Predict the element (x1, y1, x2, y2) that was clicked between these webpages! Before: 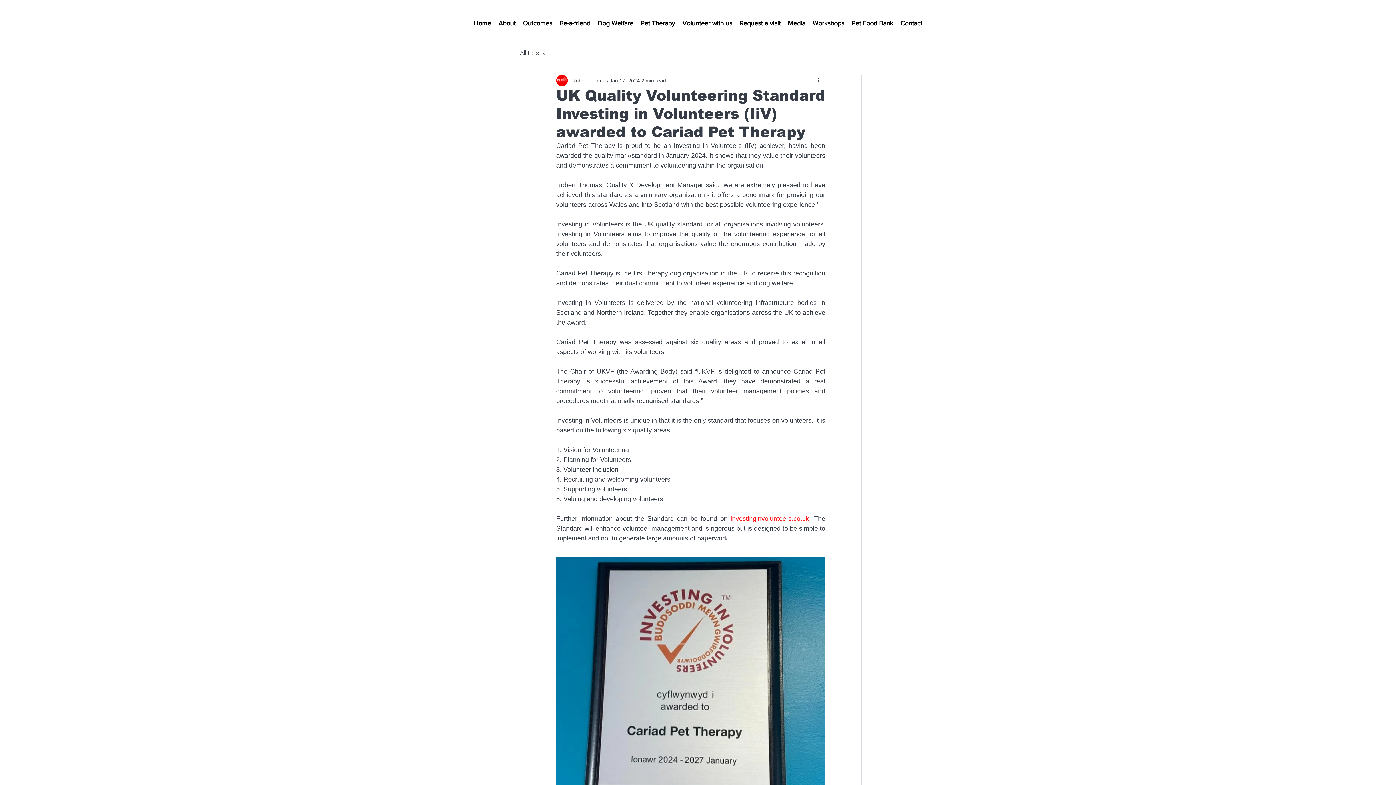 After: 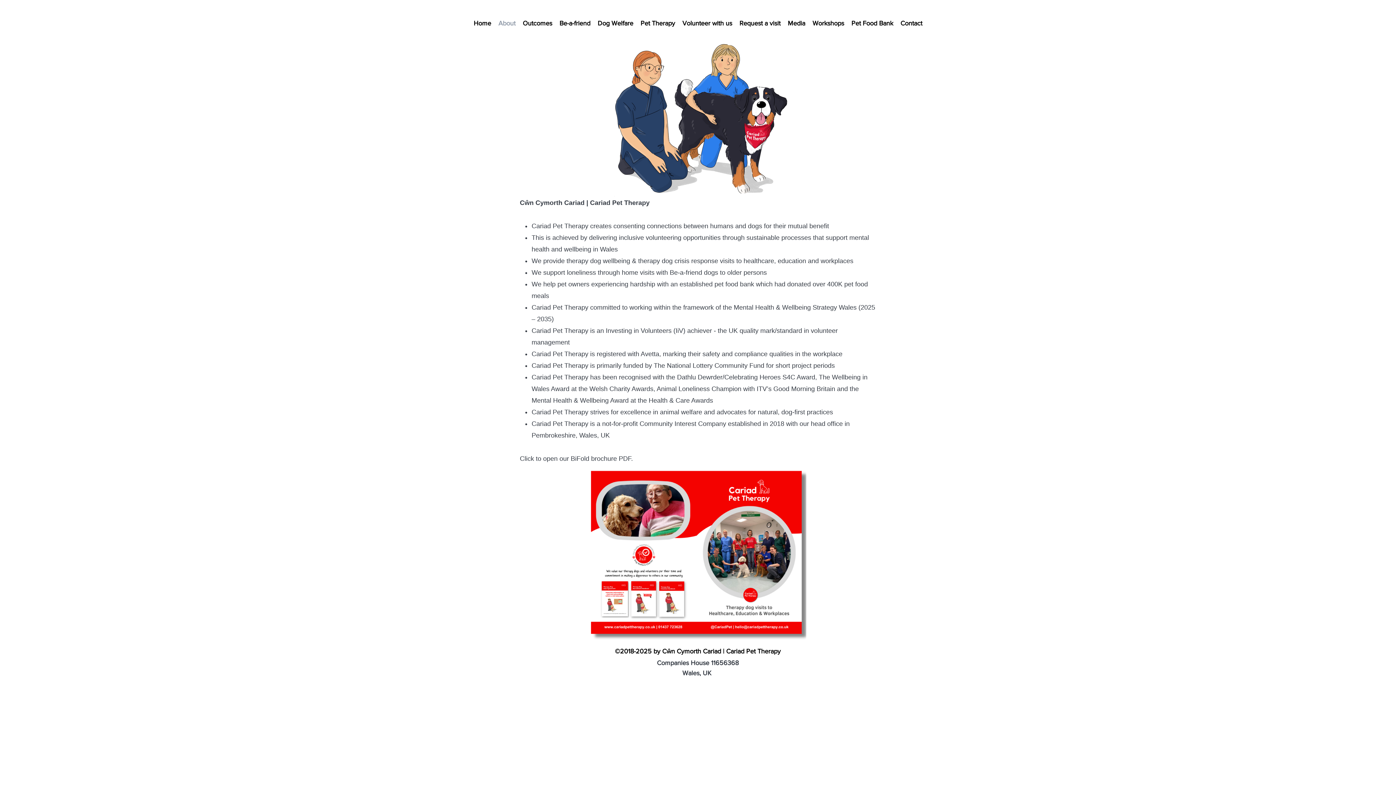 Action: label: About bbox: (494, 16, 519, 30)